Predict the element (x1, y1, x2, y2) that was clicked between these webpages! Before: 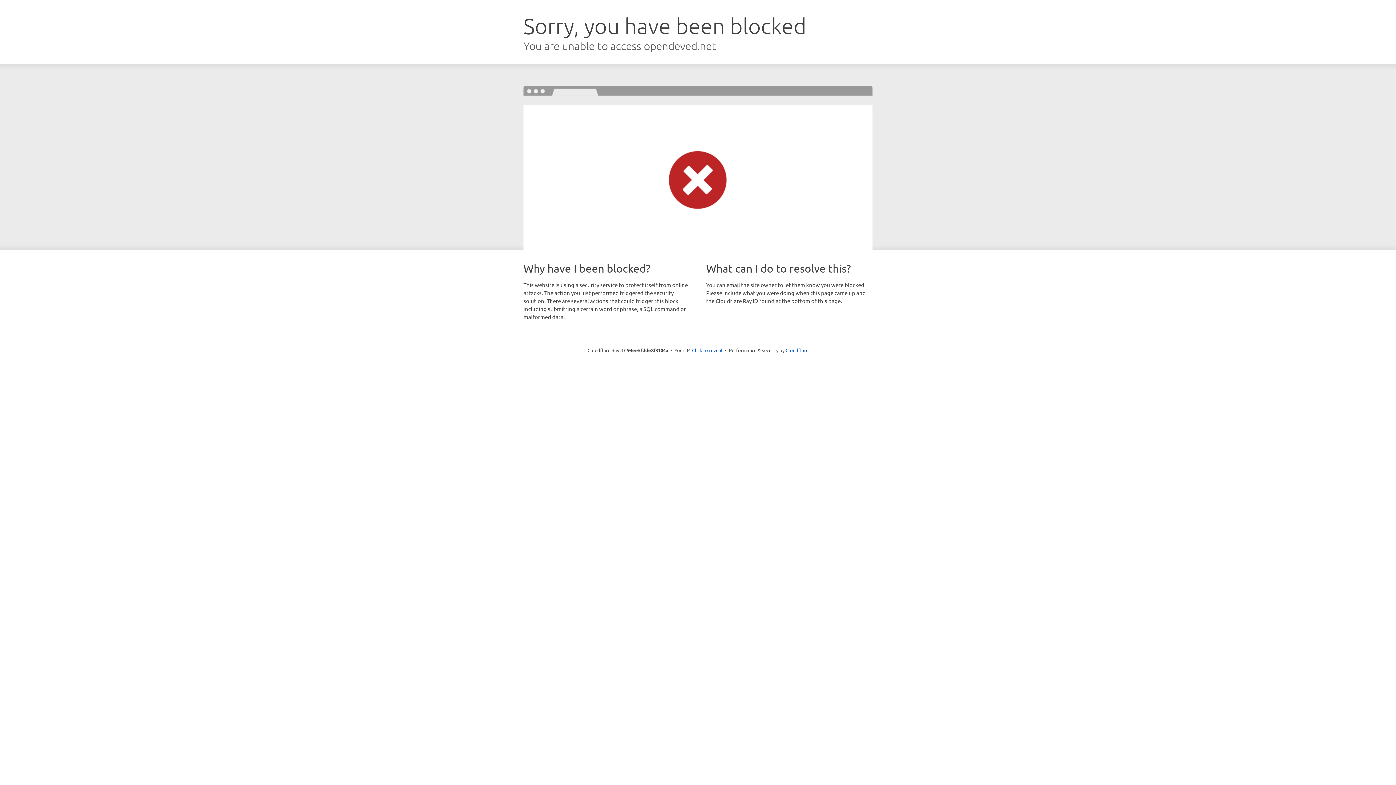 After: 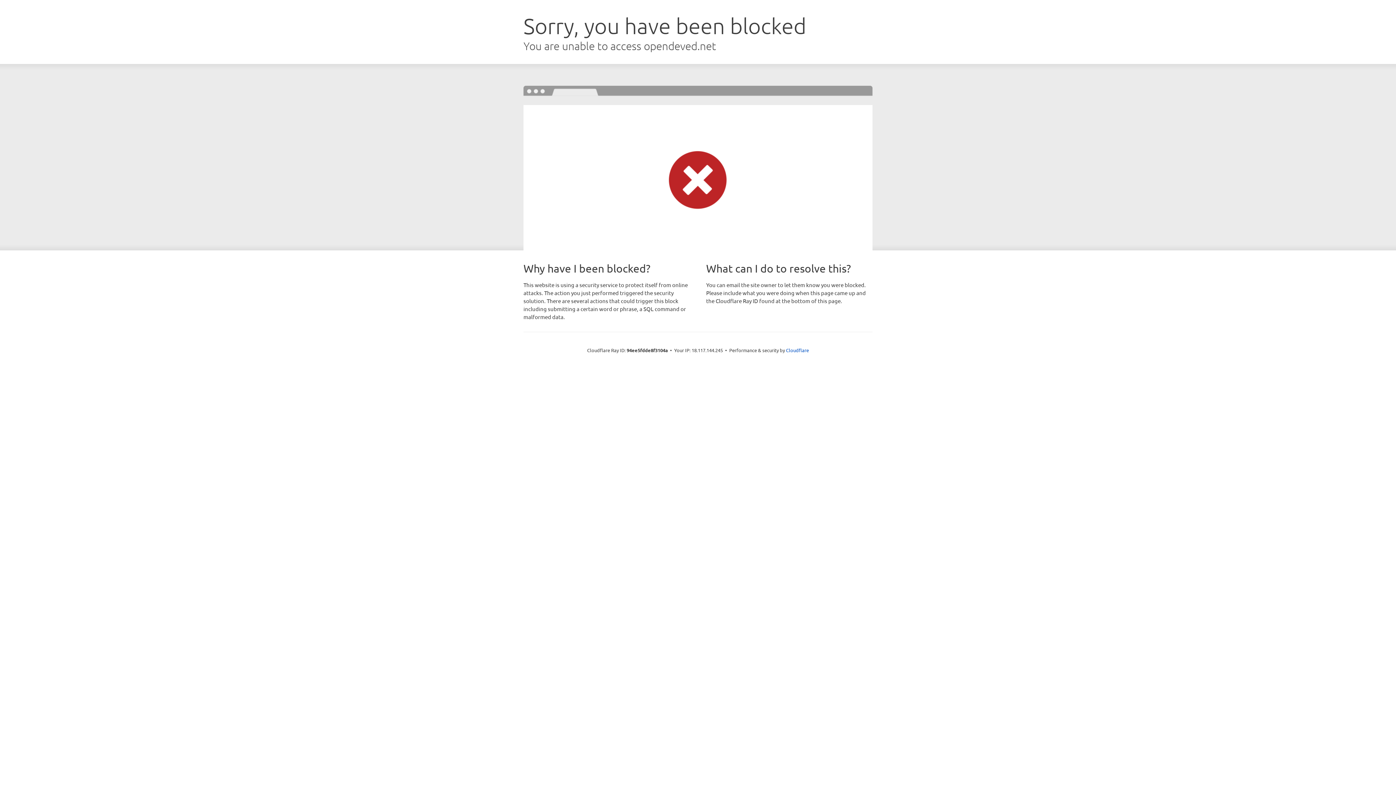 Action: bbox: (692, 346, 722, 353) label: Click to reveal